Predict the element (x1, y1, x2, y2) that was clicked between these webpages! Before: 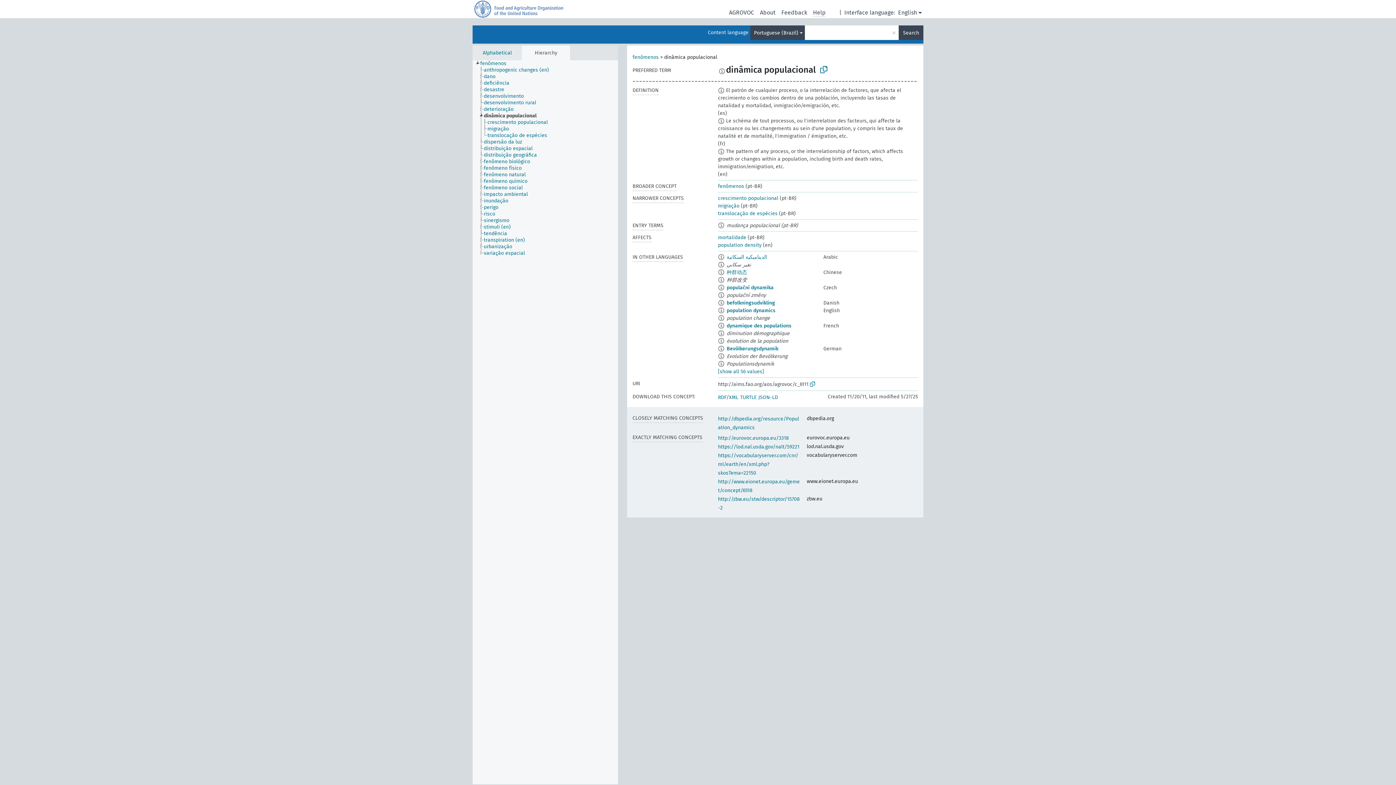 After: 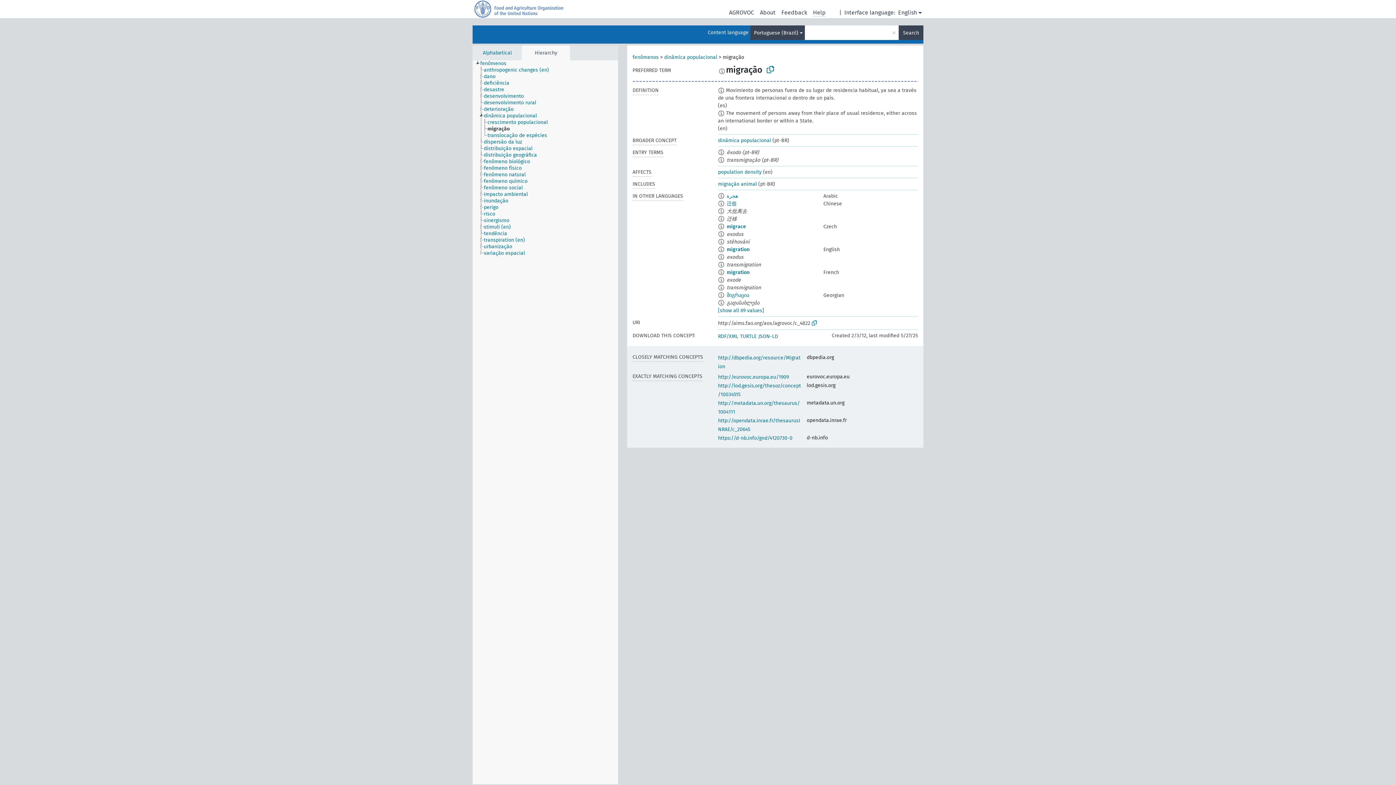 Action: bbox: (718, 202, 739, 209) label: migração